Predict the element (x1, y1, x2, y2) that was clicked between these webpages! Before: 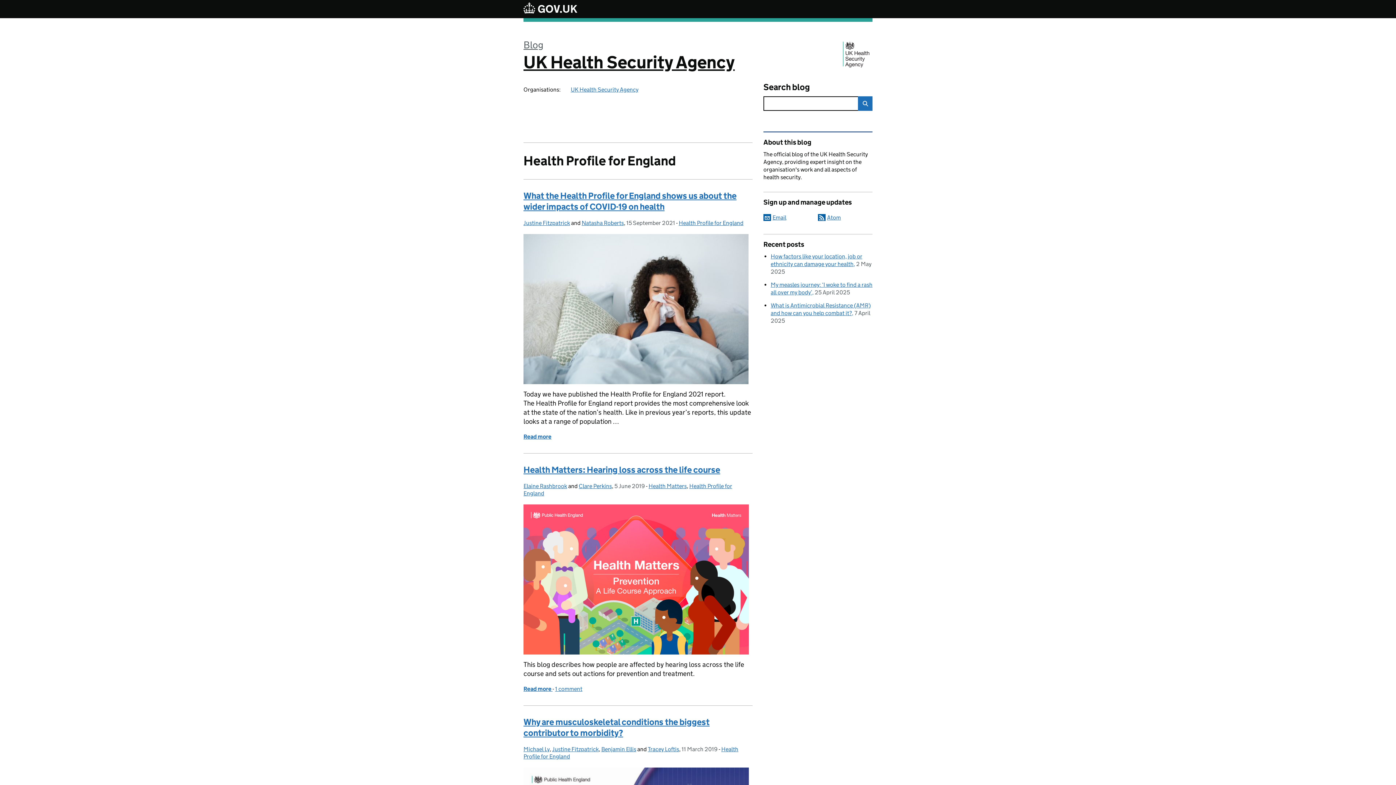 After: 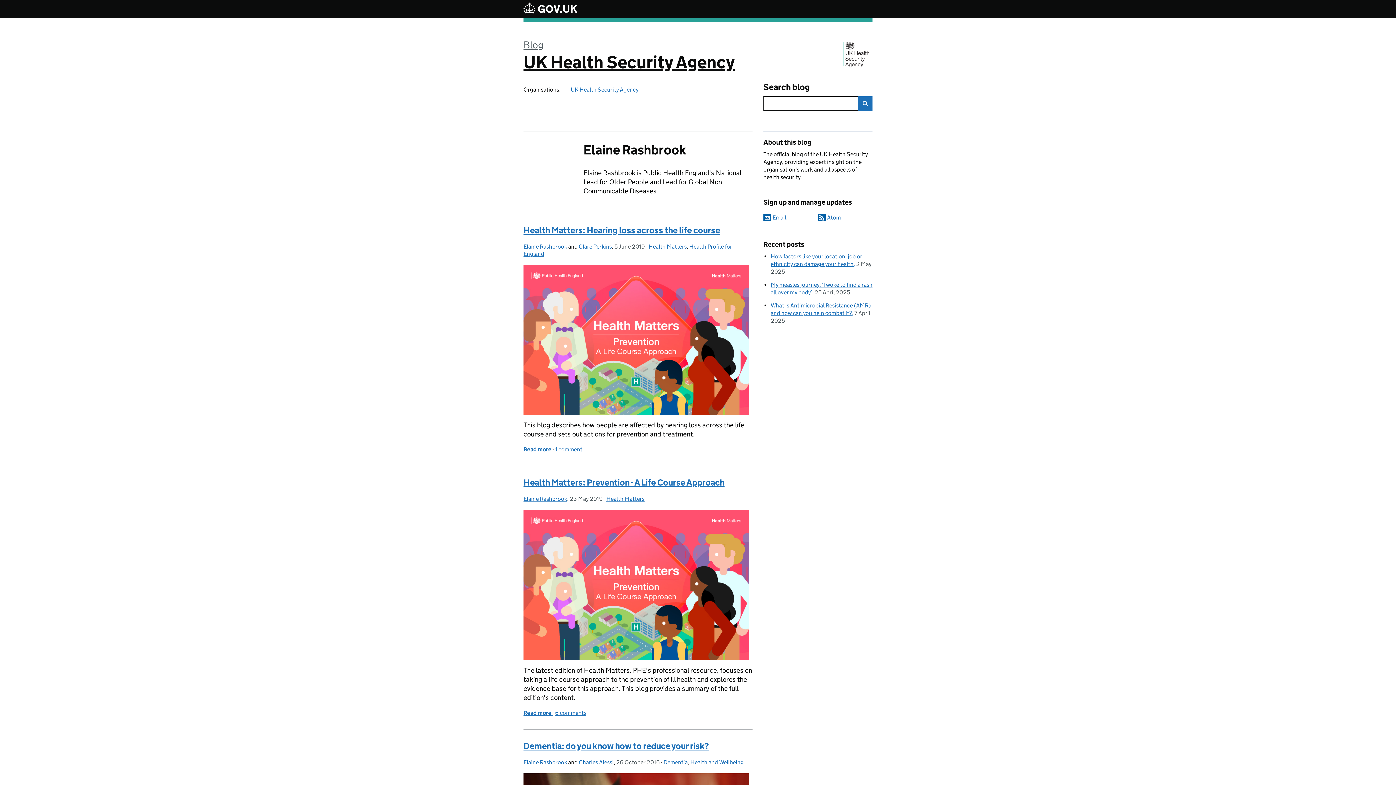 Action: bbox: (523, 482, 567, 489) label: Elaine Rashbrook